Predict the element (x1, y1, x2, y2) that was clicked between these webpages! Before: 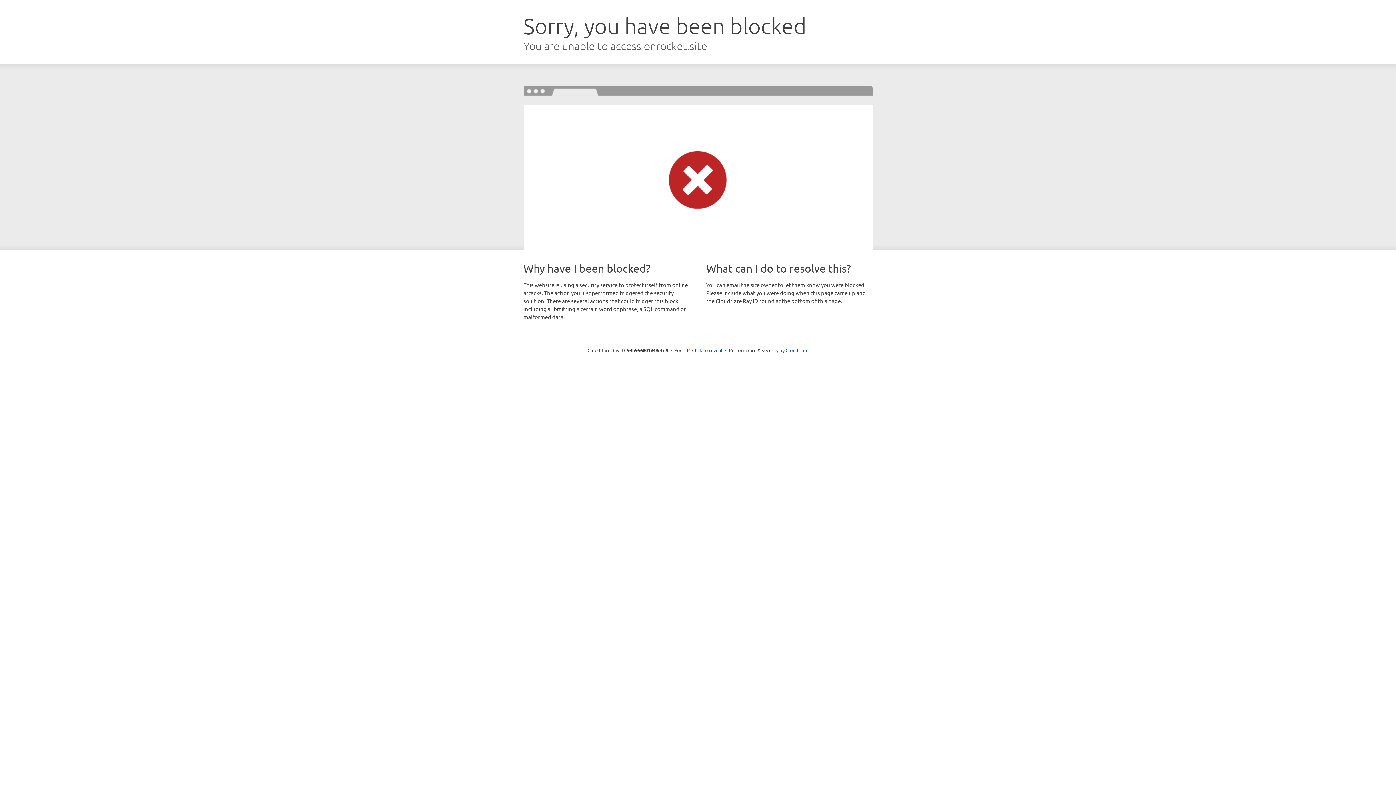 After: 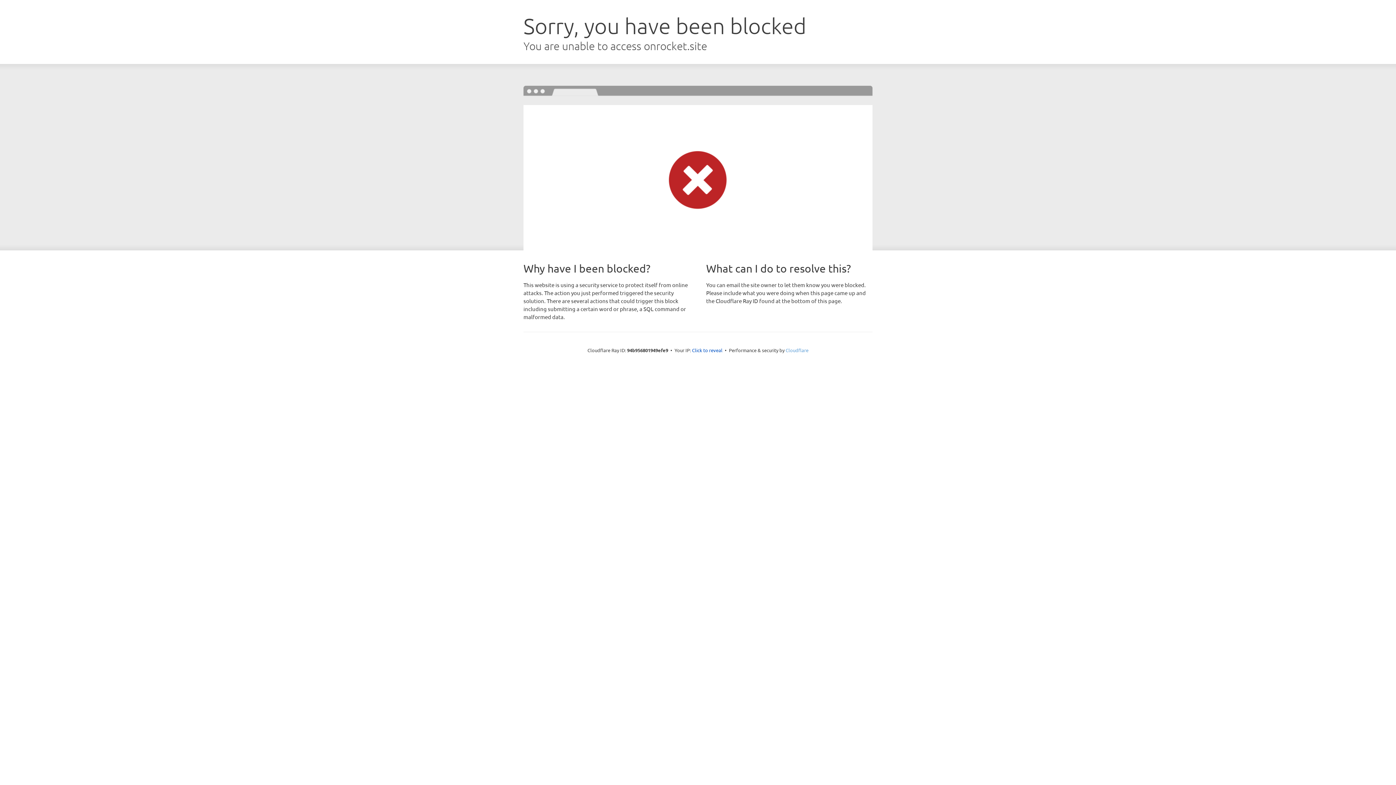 Action: bbox: (785, 347, 808, 353) label: Cloudflare